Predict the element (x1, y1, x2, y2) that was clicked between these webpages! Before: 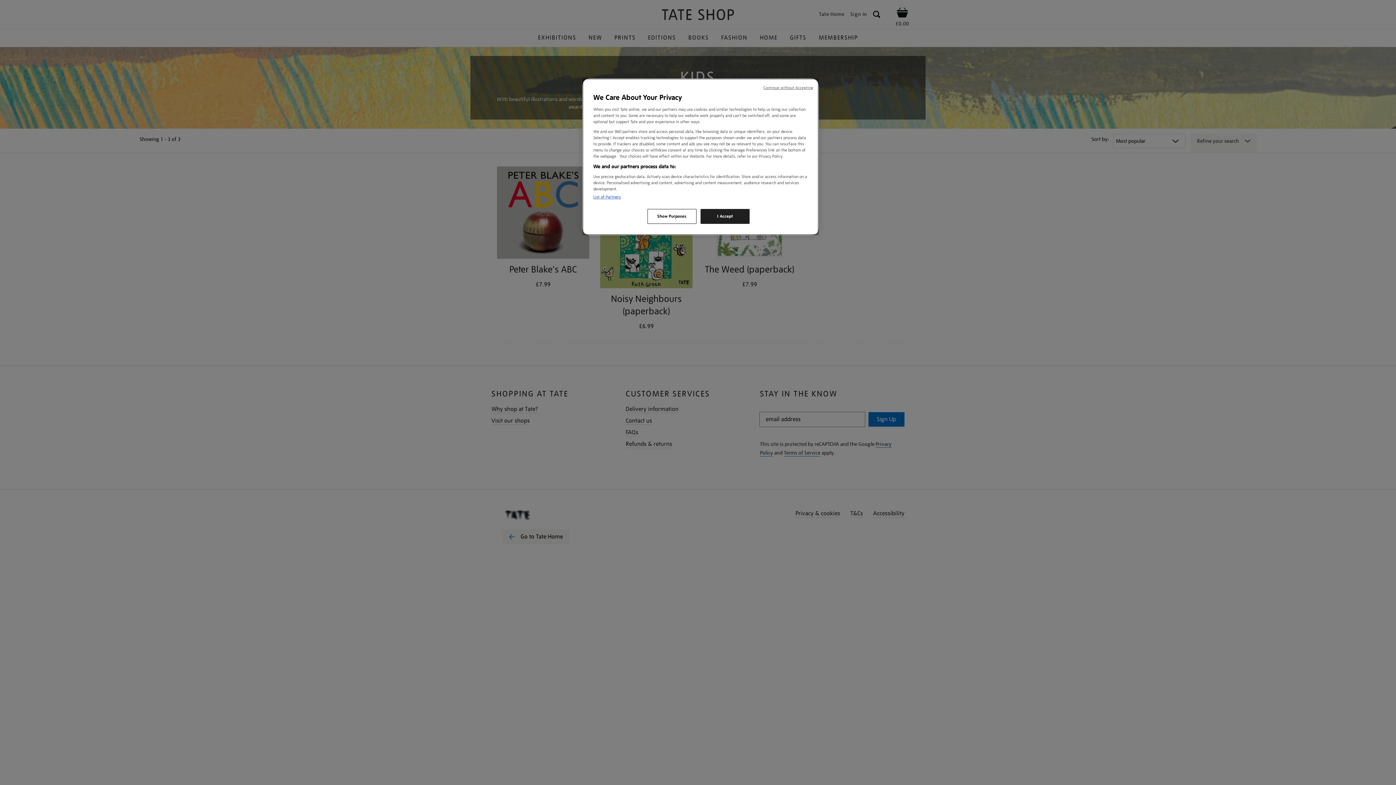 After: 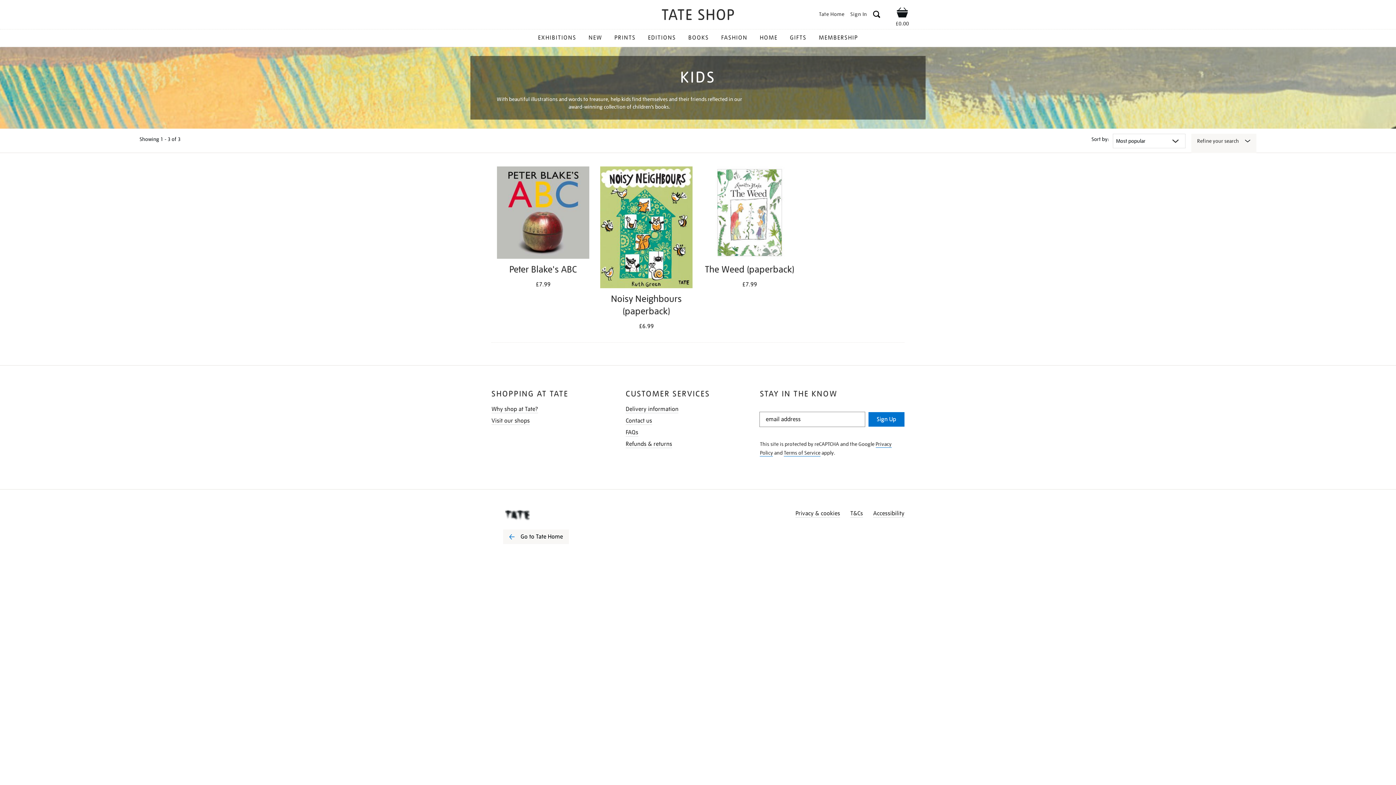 Action: label: I Accept bbox: (700, 209, 749, 224)